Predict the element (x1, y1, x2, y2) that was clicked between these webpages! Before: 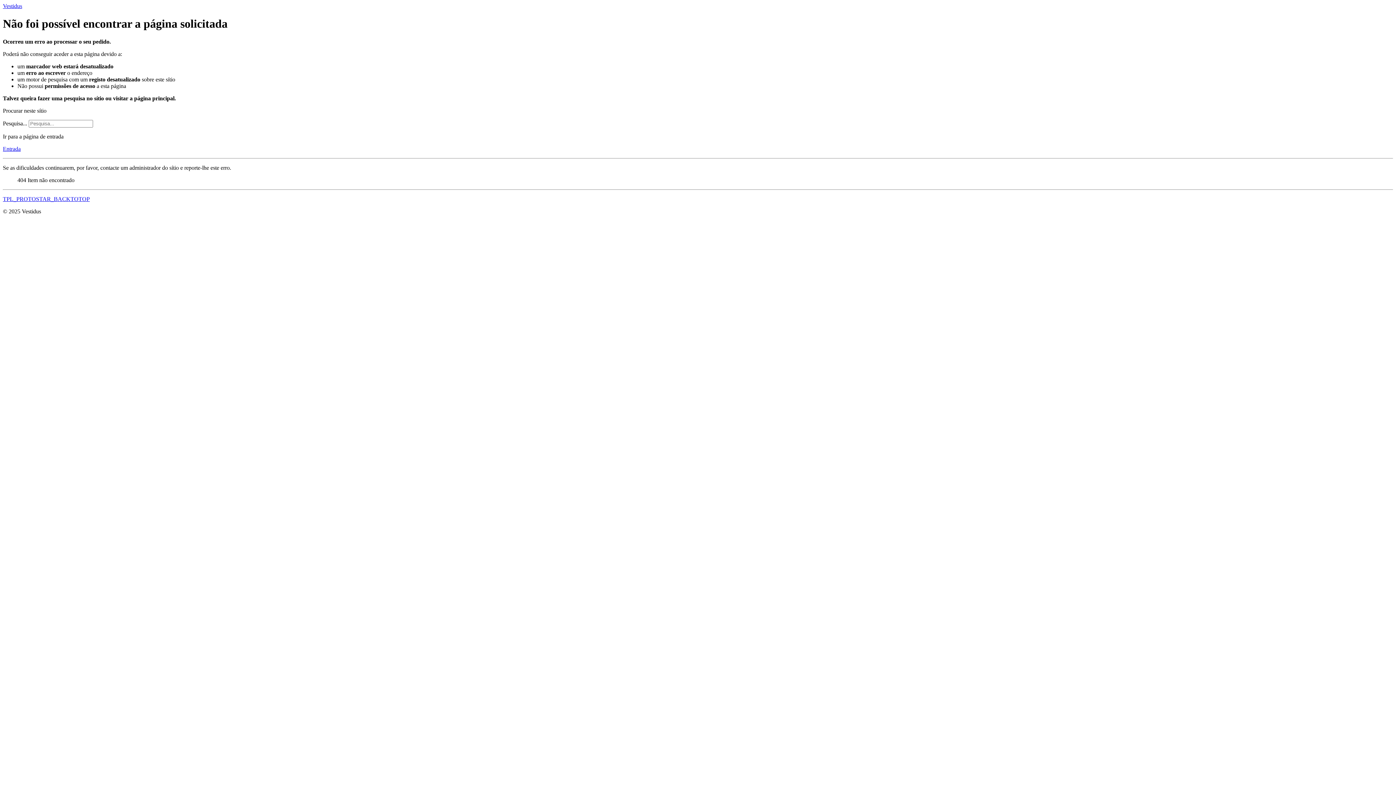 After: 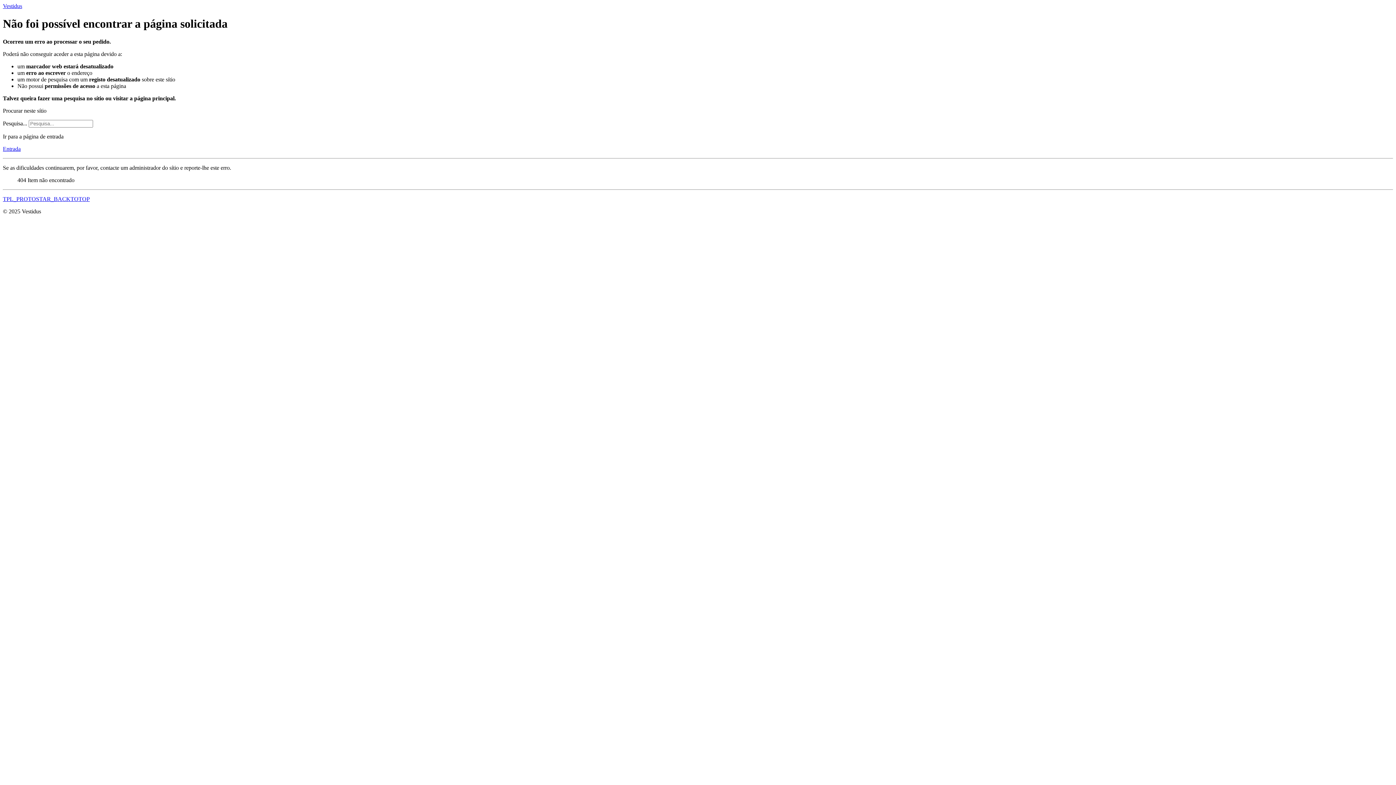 Action: bbox: (2, 195, 89, 202) label: TPL_PROTOSTAR_BACKTOTOP